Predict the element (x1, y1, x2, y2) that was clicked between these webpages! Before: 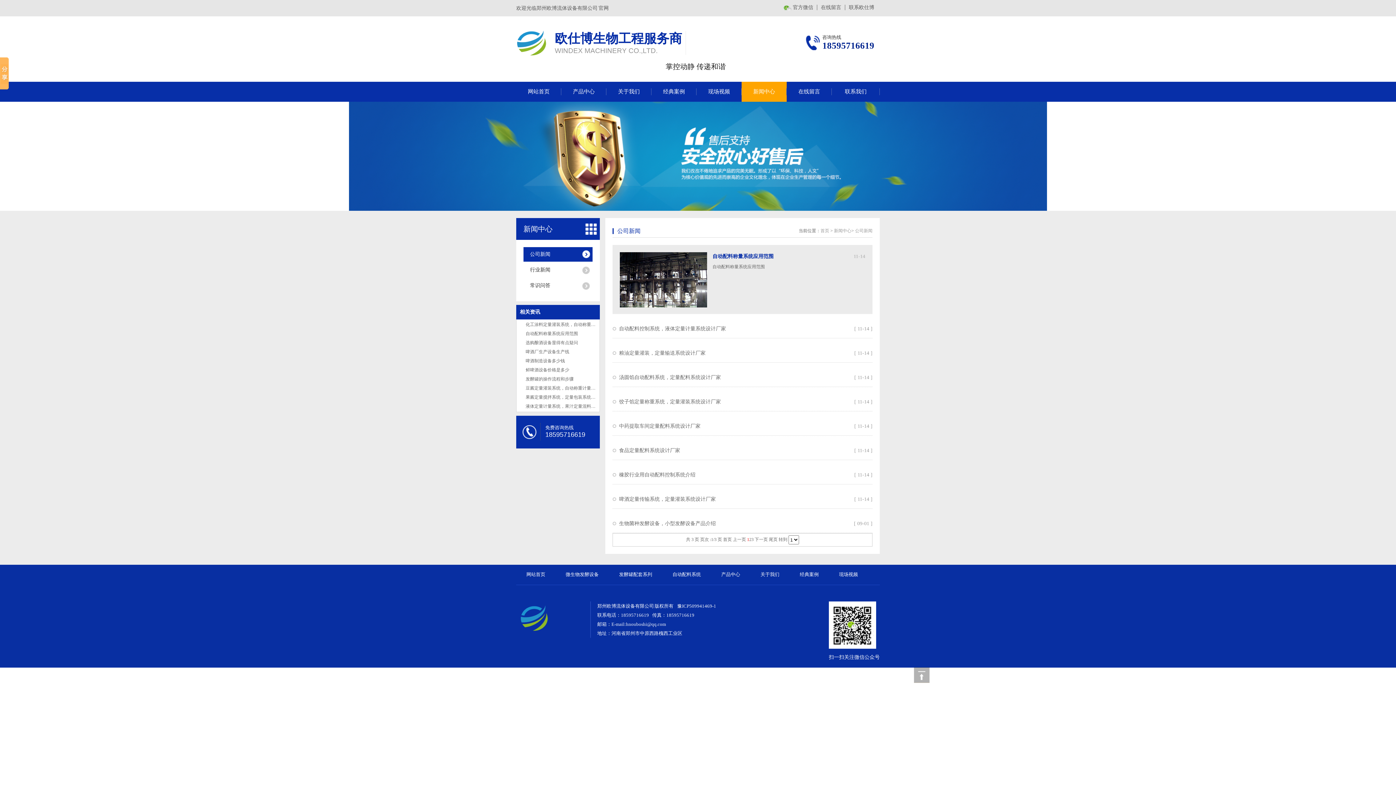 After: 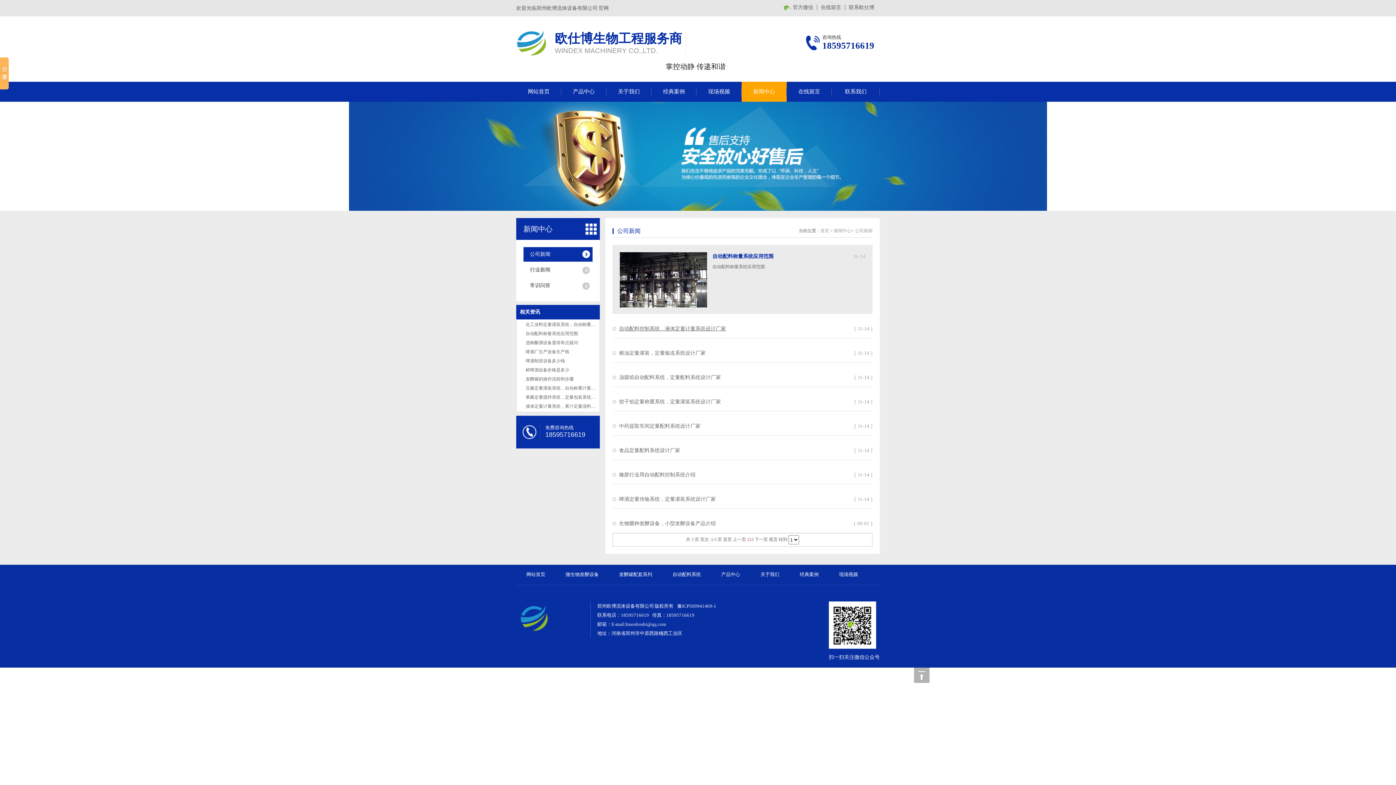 Action: bbox: (612, 326, 726, 331) label: 自动配料控制系统，液体定量计量系统设计厂家